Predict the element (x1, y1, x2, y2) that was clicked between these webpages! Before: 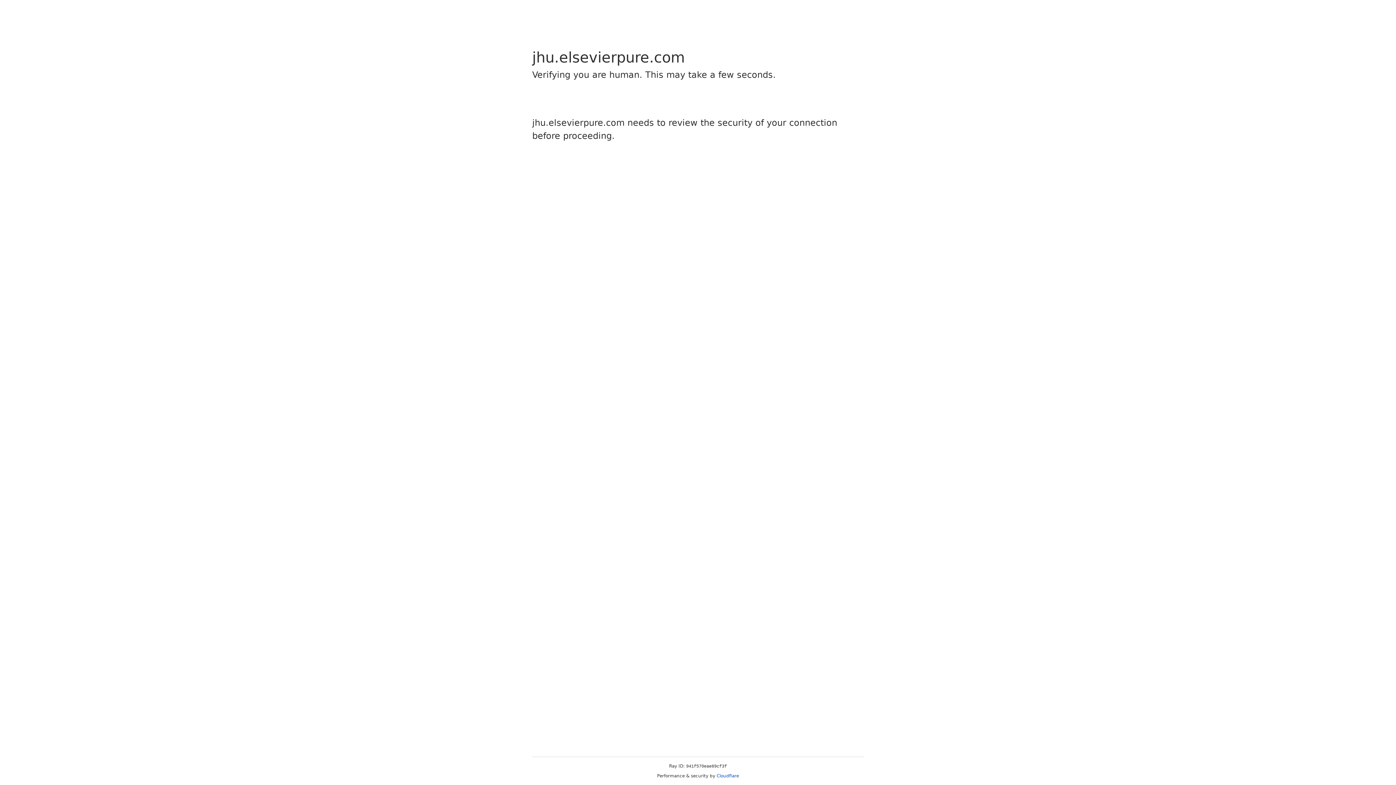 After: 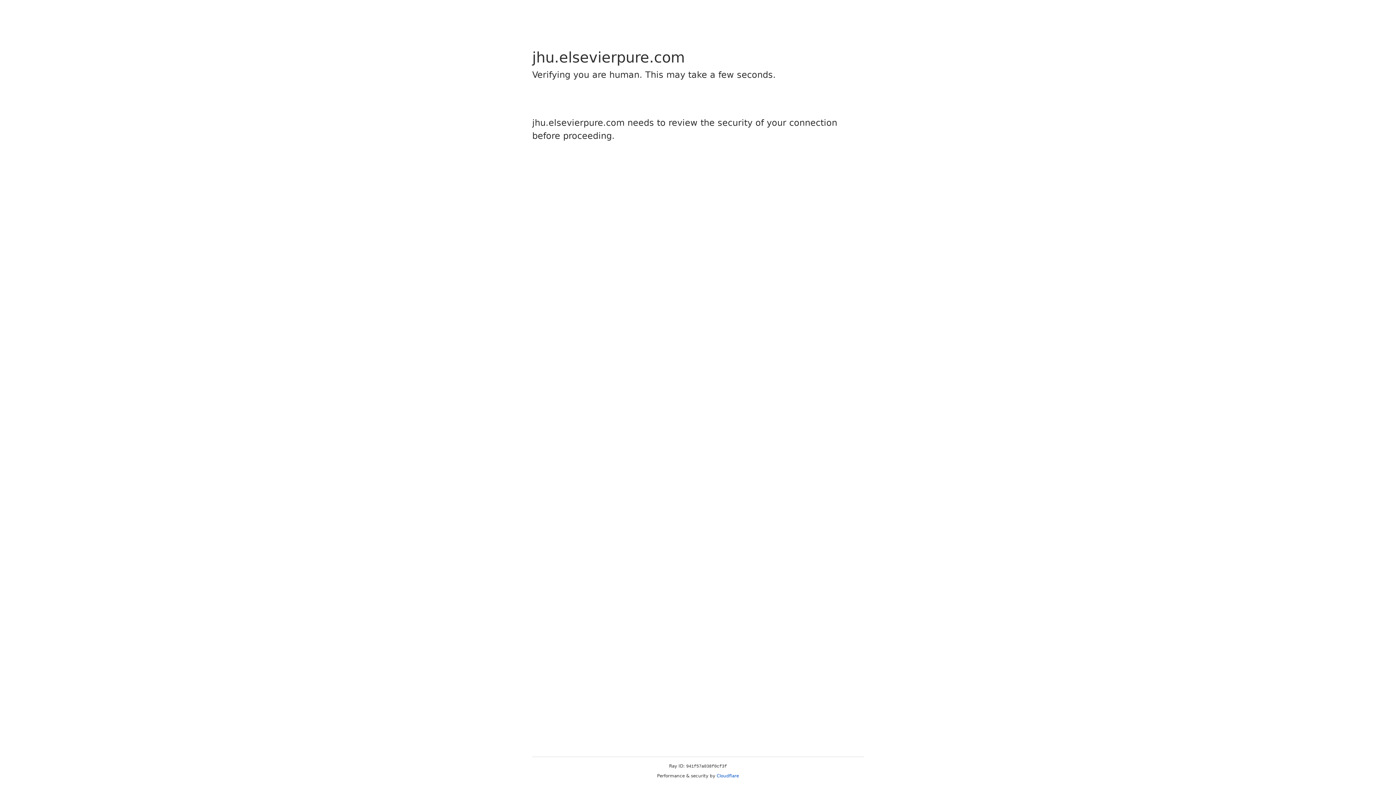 Action: bbox: (716, 773, 739, 778) label: Cloudflare